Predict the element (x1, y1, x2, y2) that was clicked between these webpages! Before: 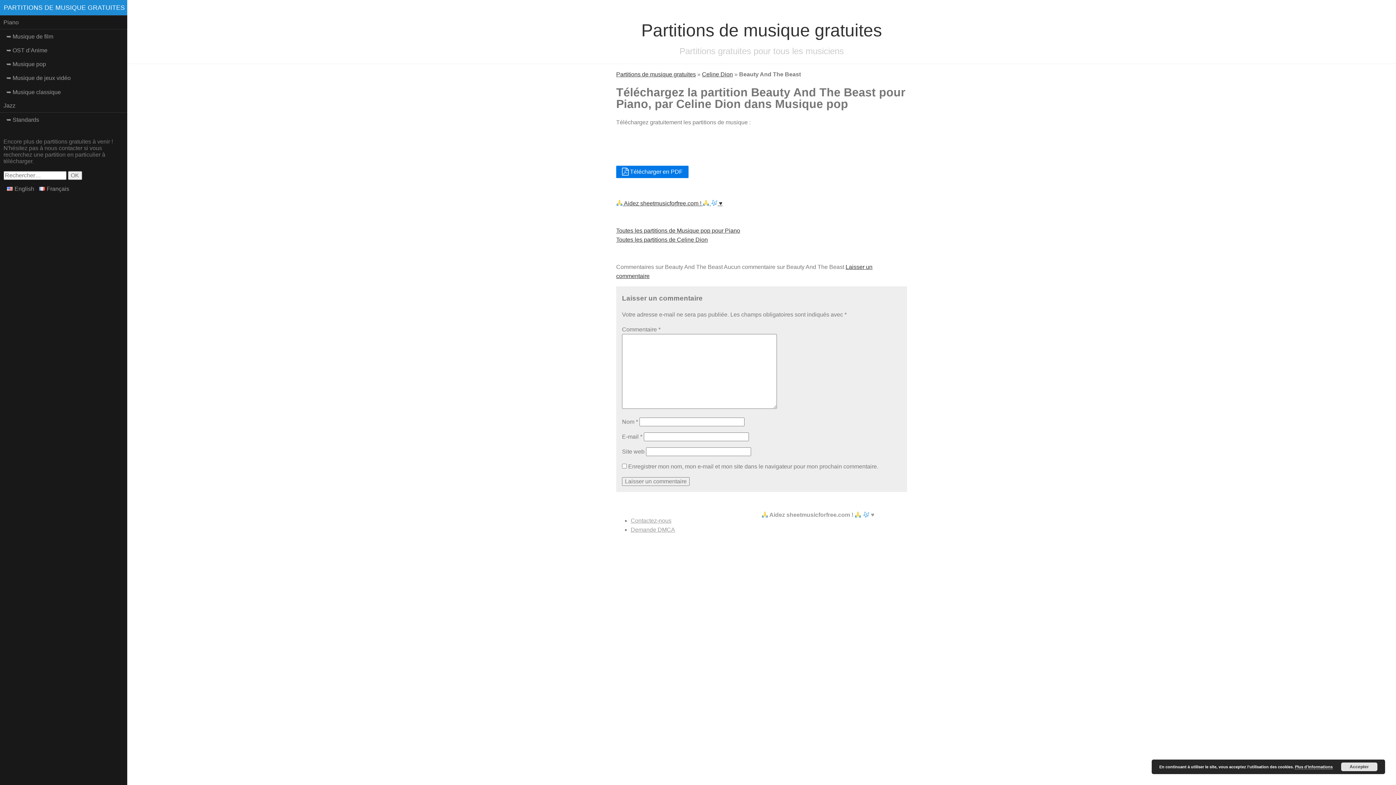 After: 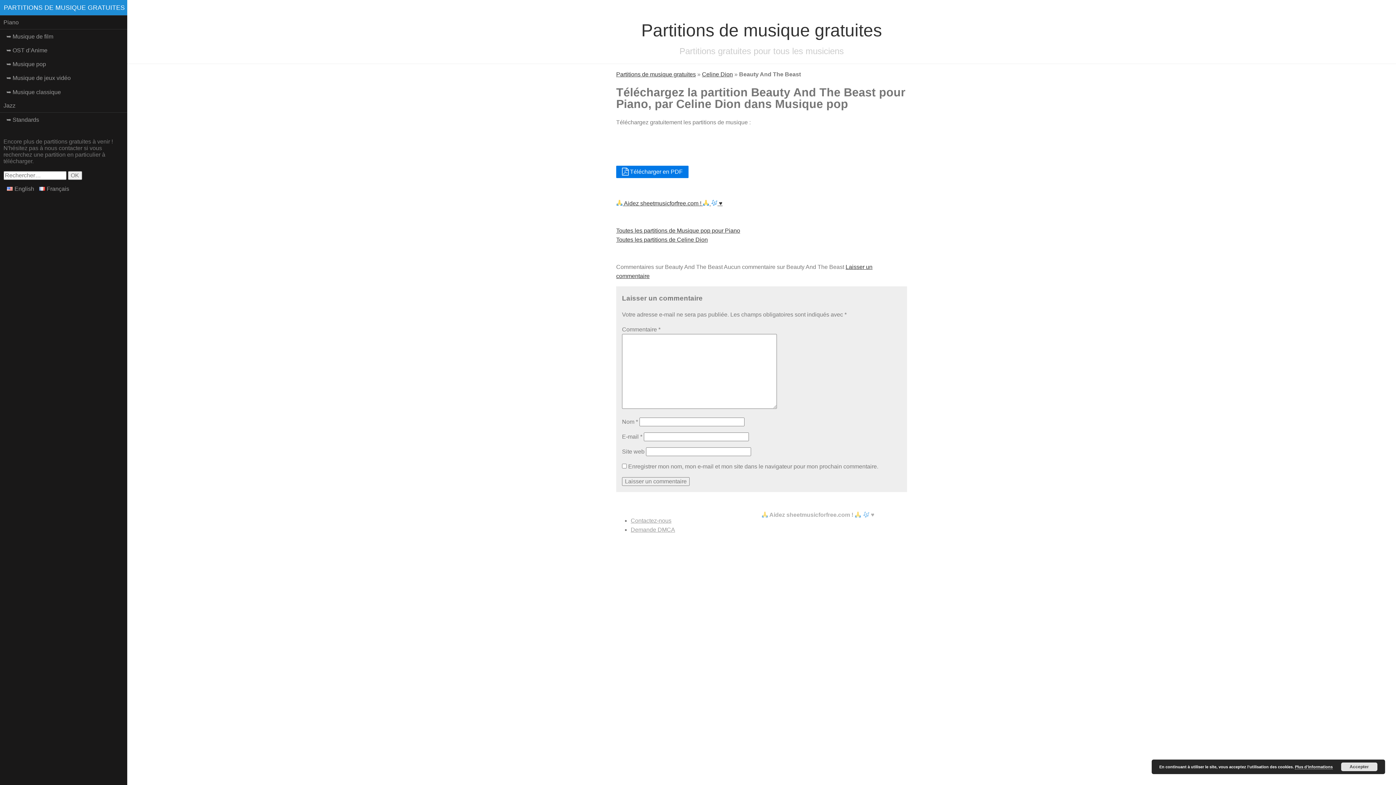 Action: label:  Aidez sheetmusicforfree.com !   ♥️ bbox: (761, 512, 874, 518)